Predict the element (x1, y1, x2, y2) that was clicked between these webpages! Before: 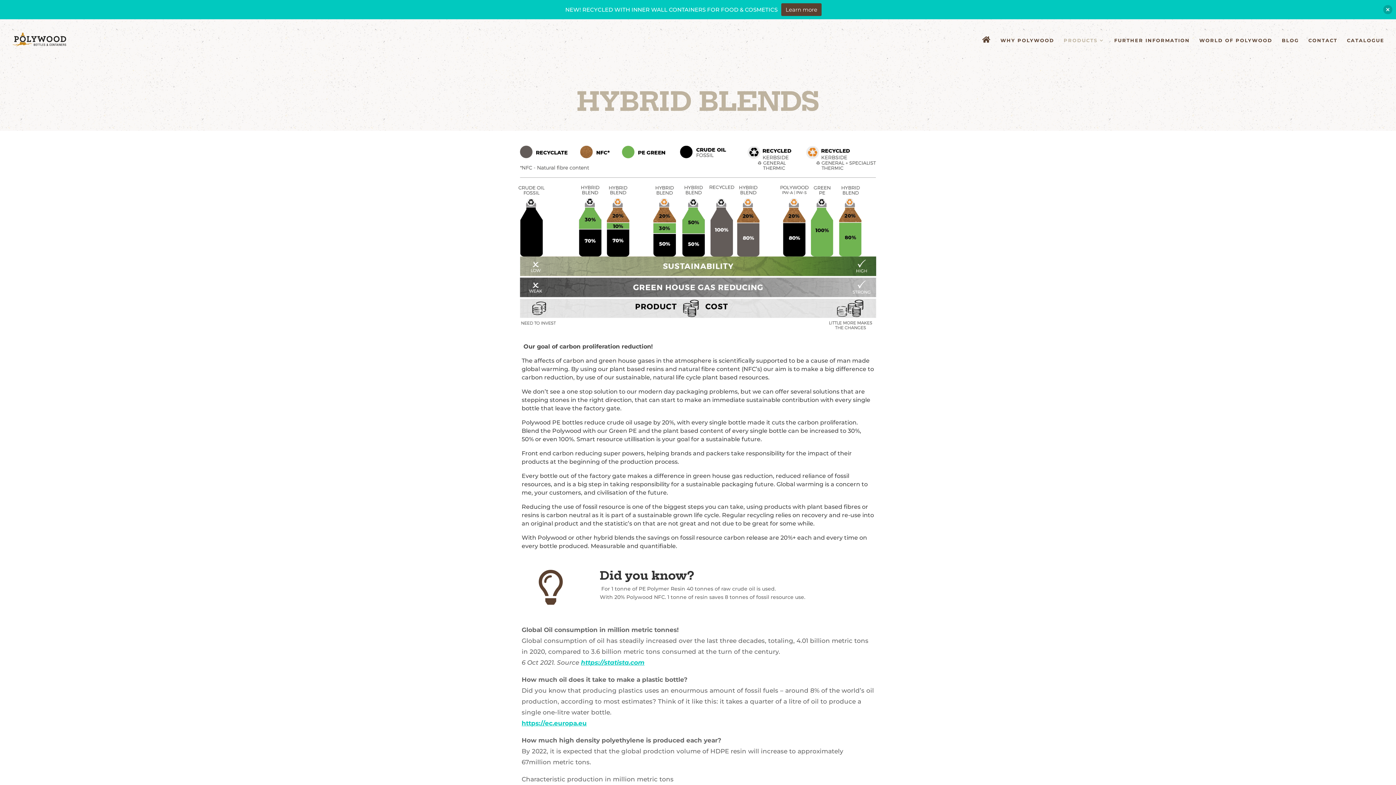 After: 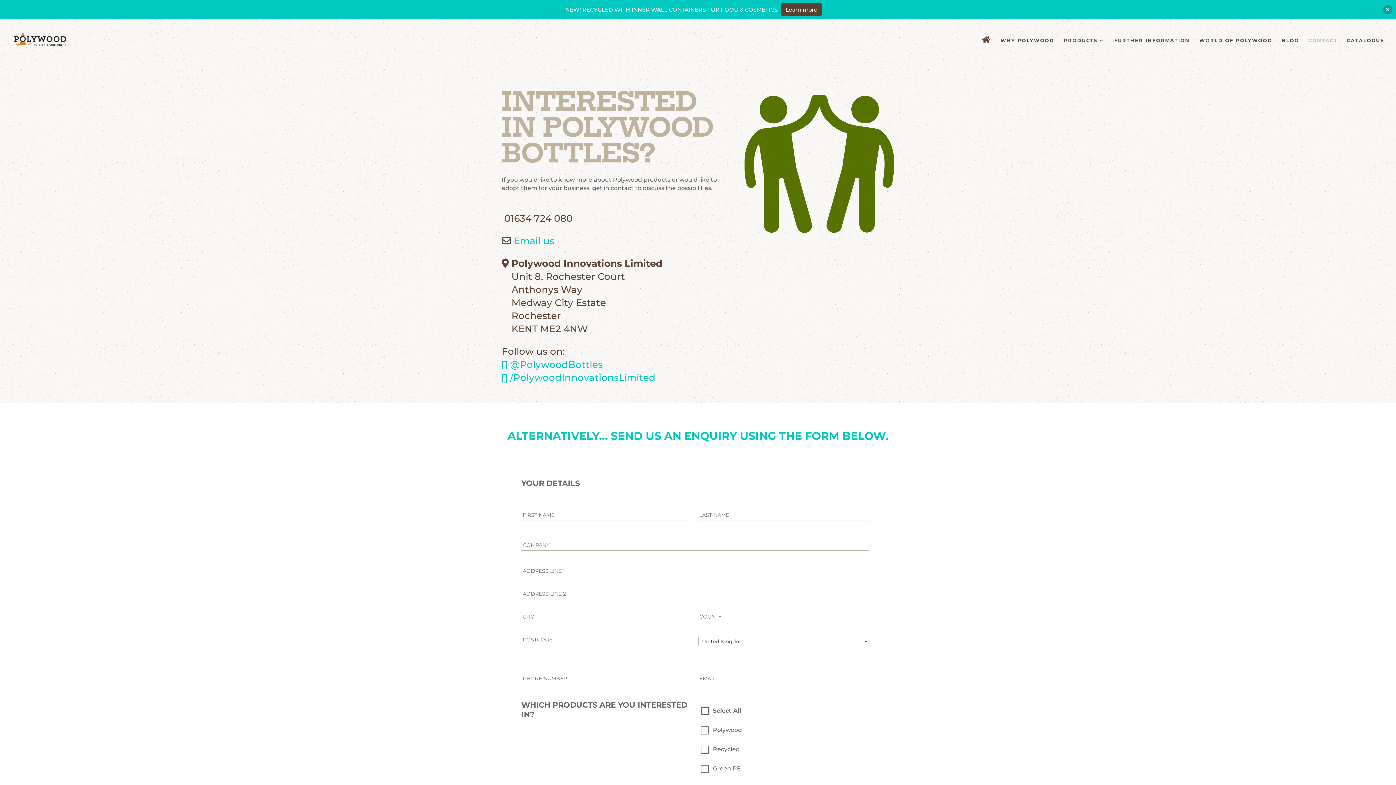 Action: bbox: (1308, 37, 1337, 59) label: CONTACT